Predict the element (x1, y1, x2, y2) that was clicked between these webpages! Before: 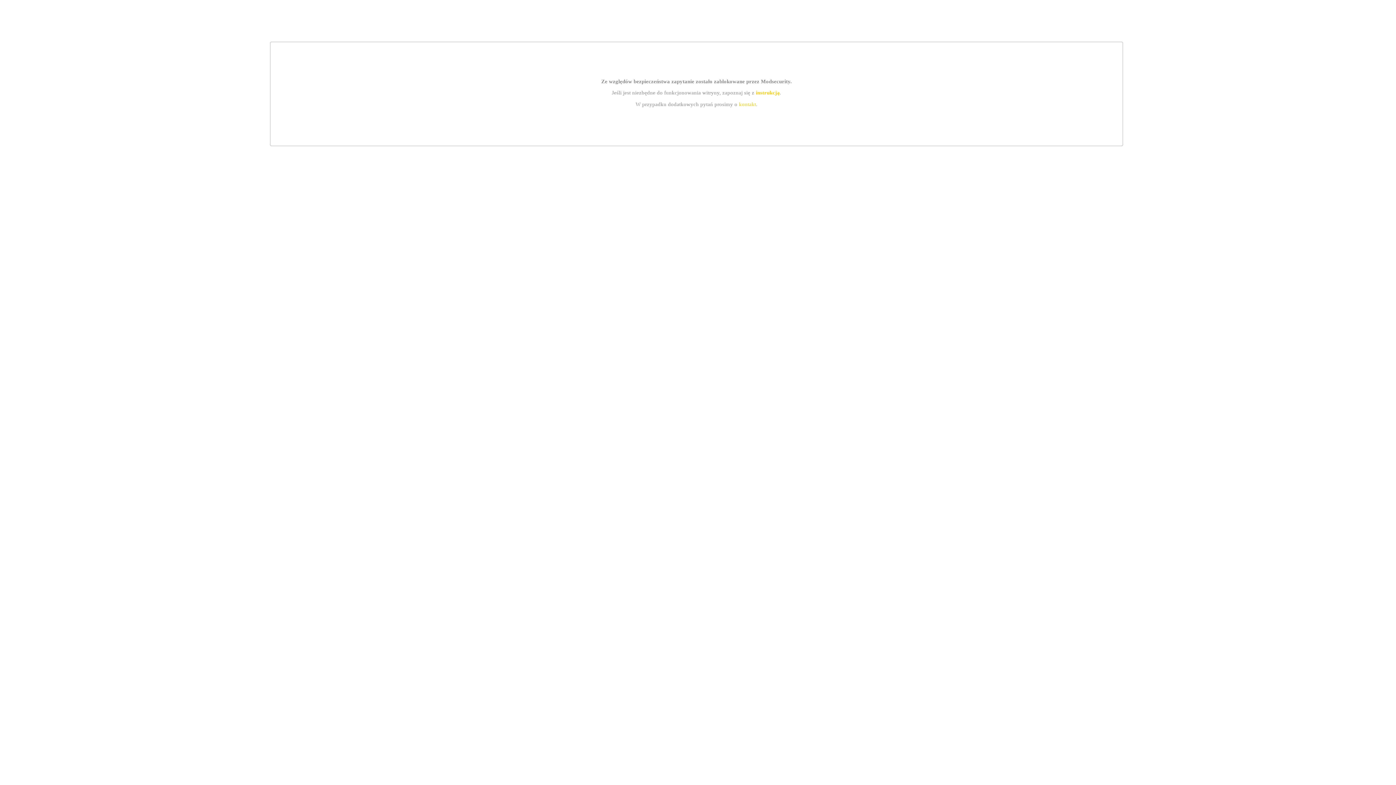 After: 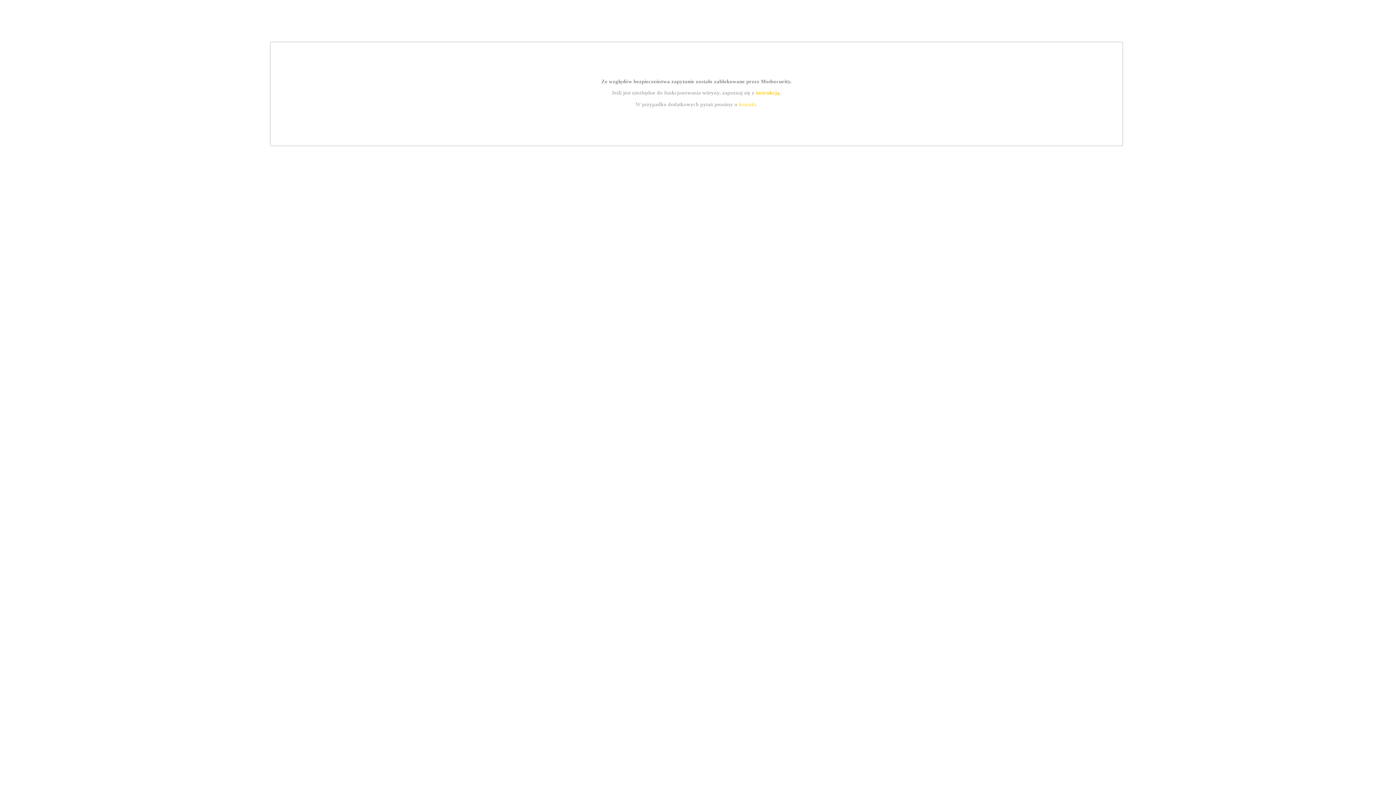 Action: label: instrukcją bbox: (755, 89, 779, 95)